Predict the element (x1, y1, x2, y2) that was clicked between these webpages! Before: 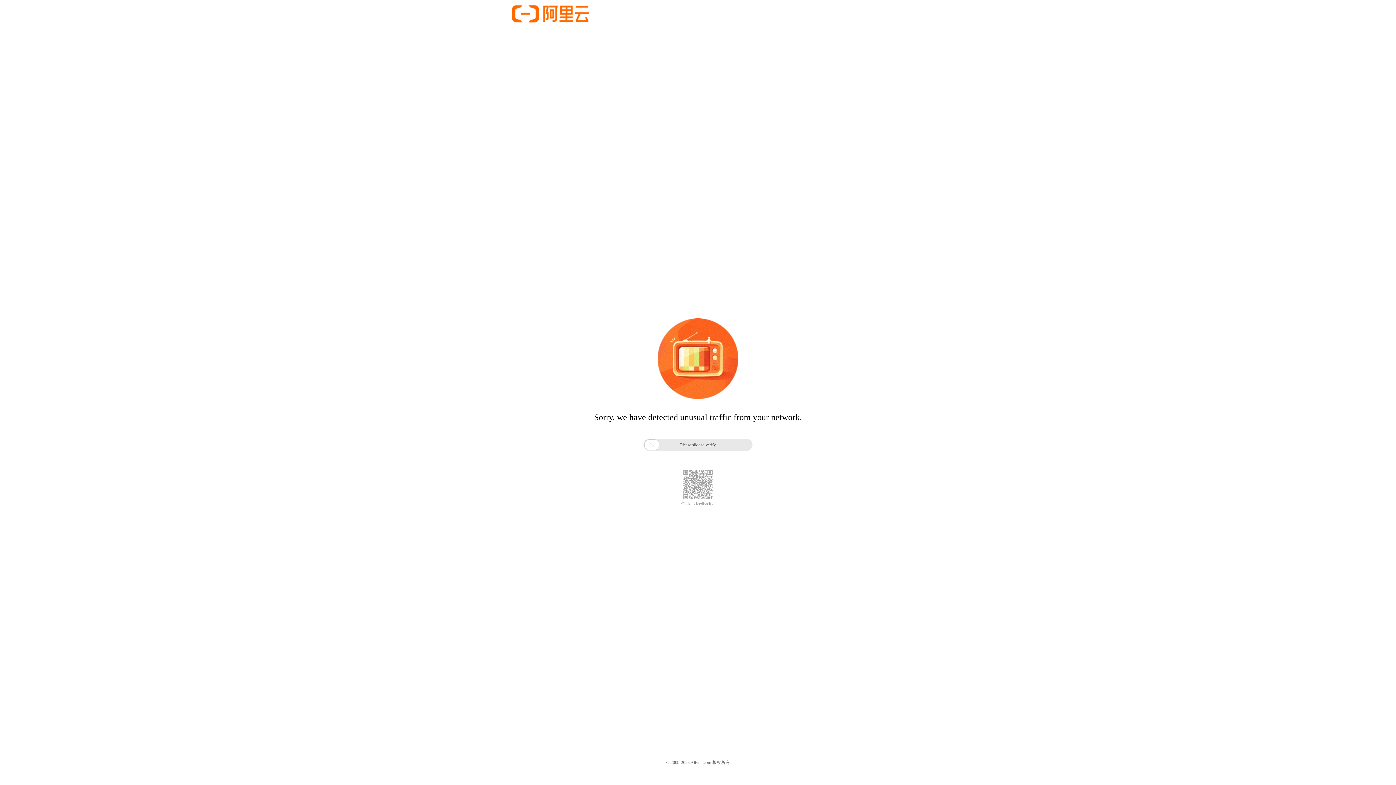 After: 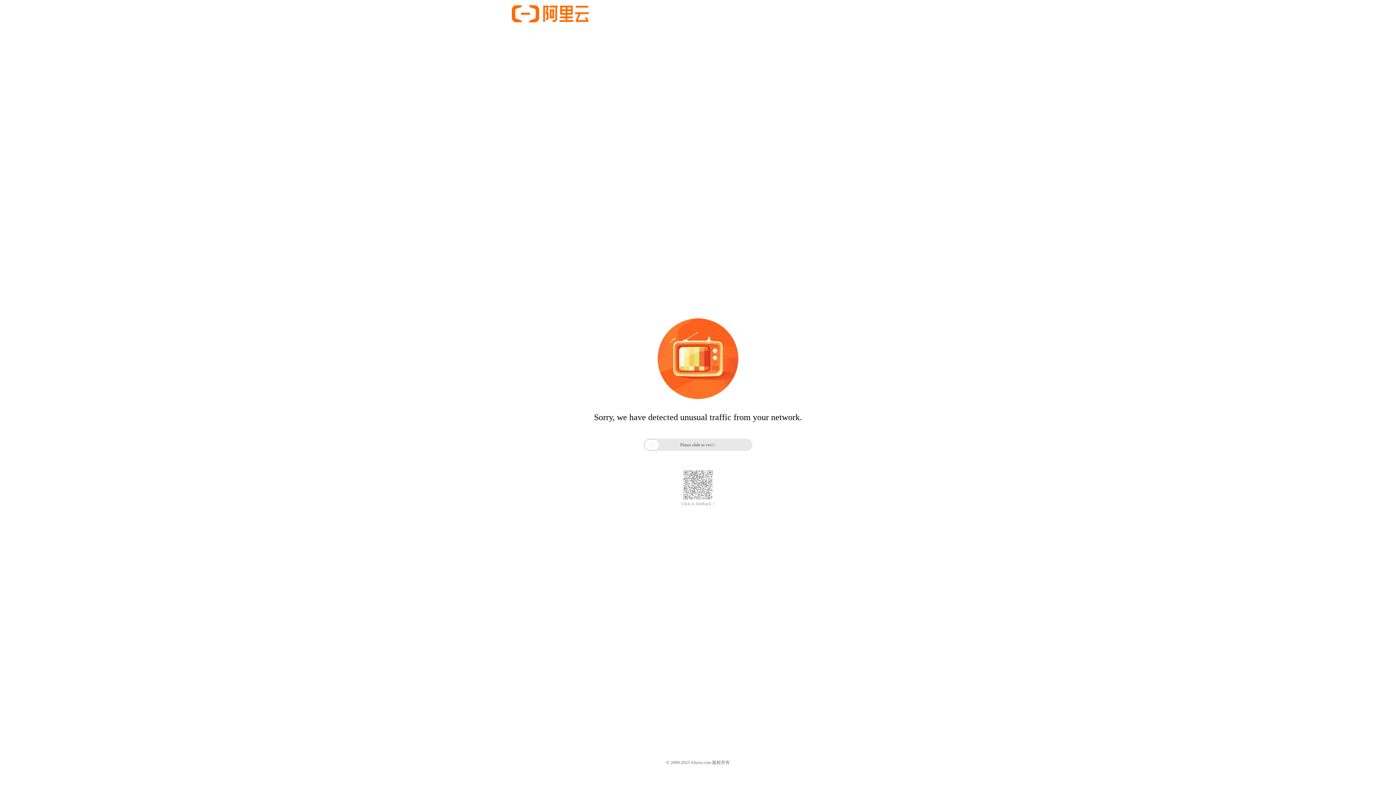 Action: label: Click to feedback > bbox: (681, 501, 714, 506)